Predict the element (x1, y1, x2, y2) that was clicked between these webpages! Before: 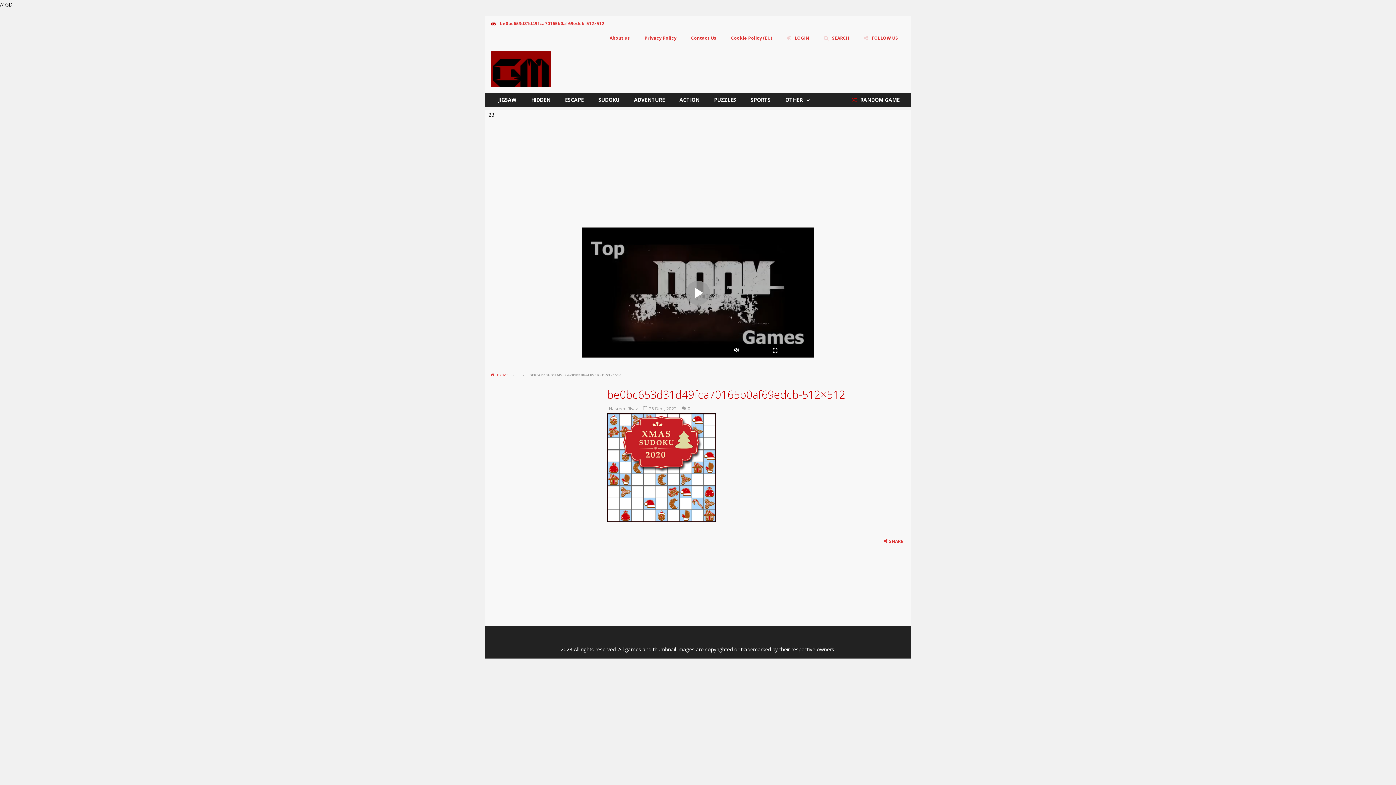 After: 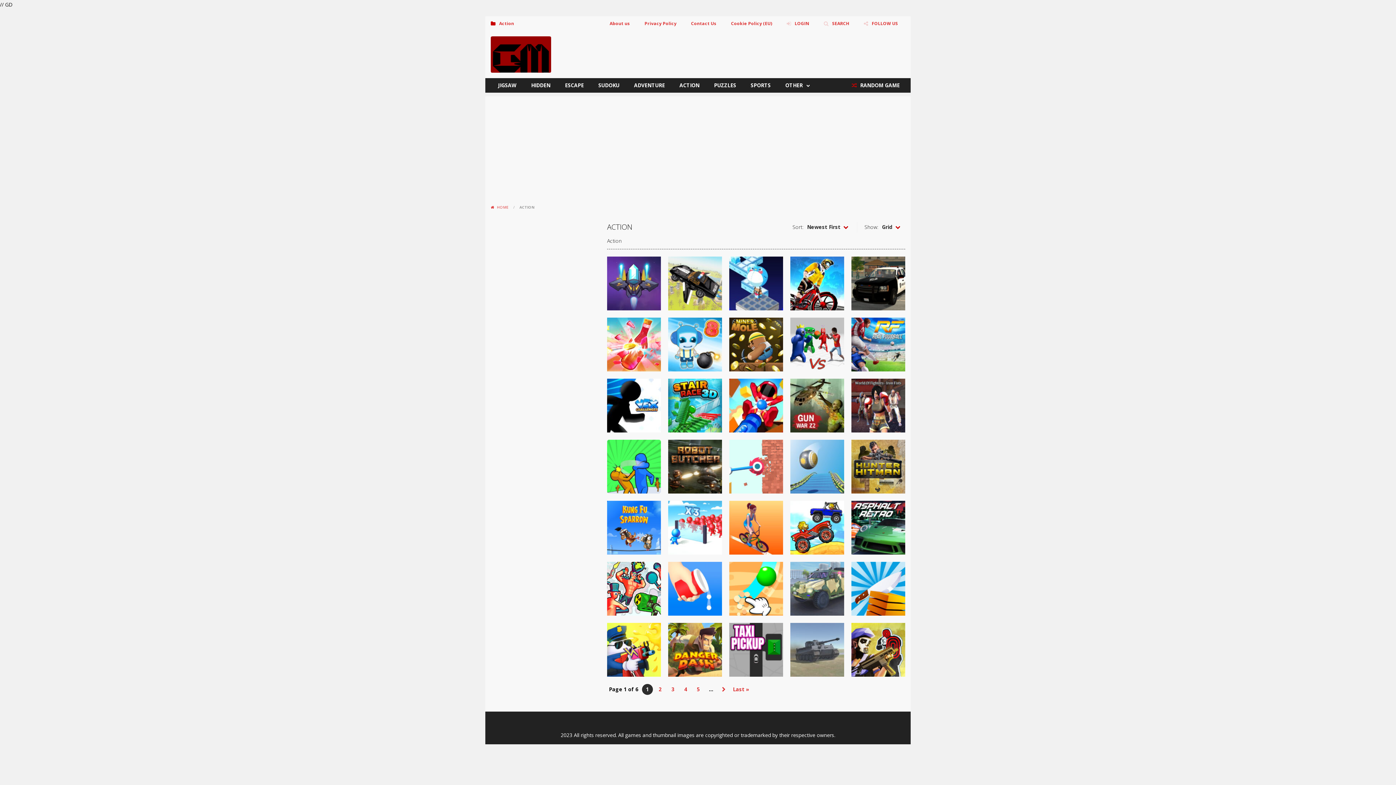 Action: bbox: (672, 92, 706, 107) label: ACTION